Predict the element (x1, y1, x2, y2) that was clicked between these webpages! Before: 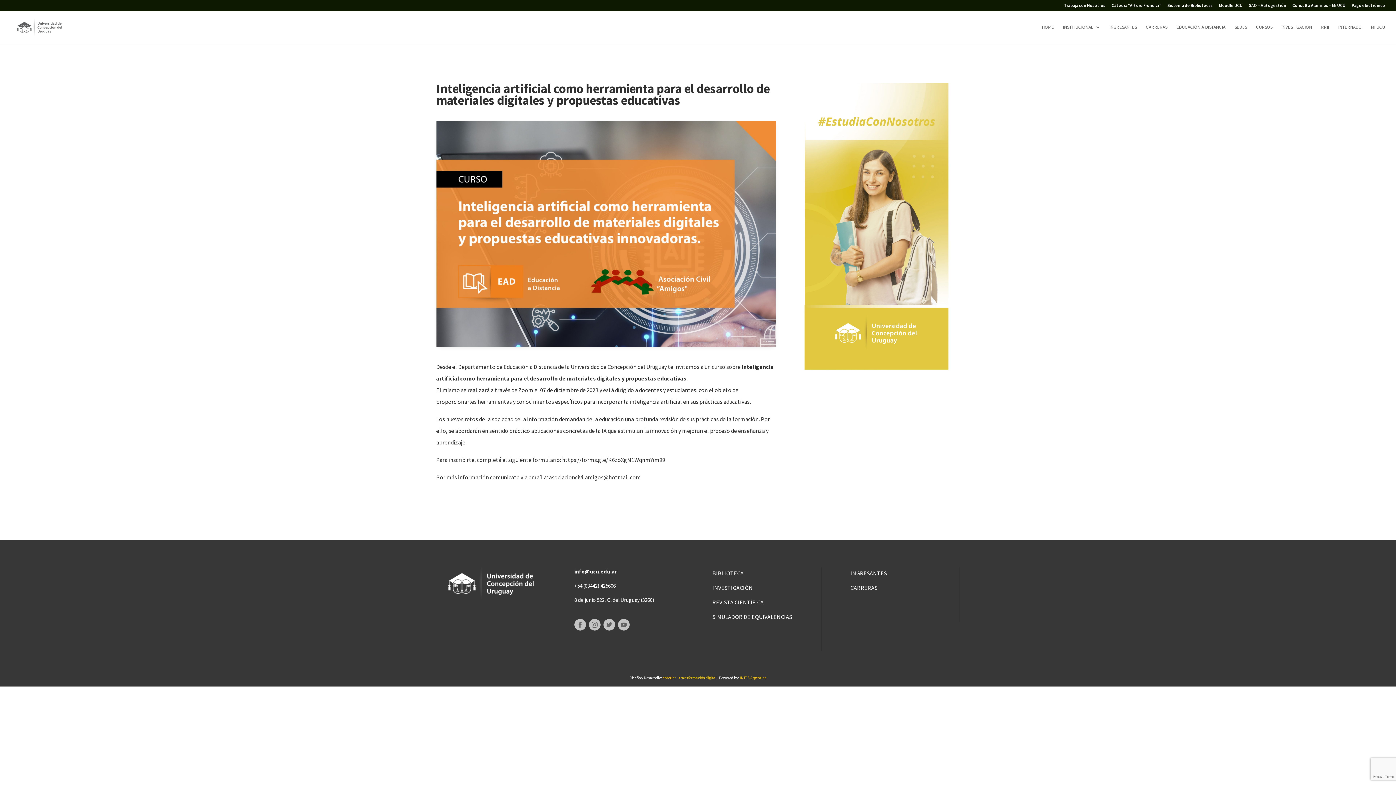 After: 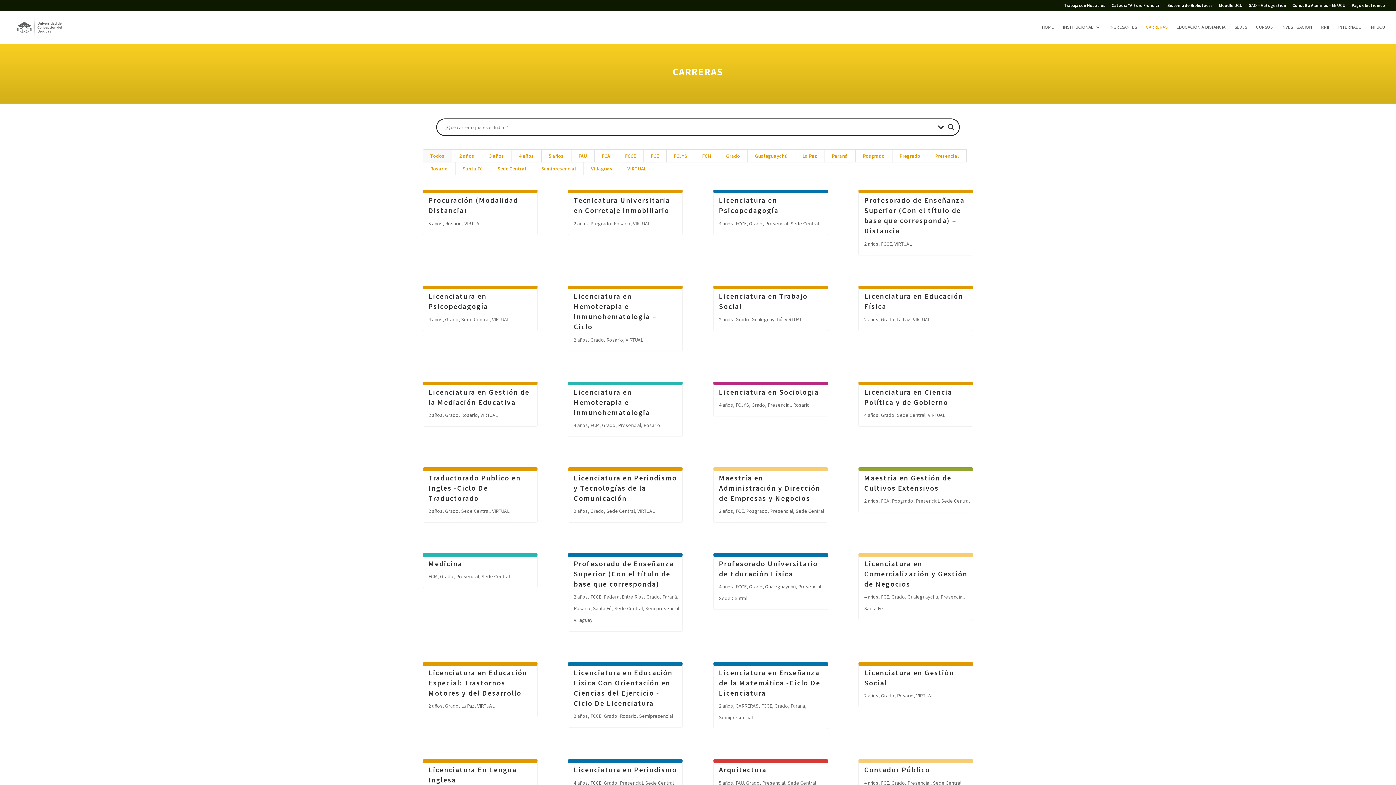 Action: bbox: (850, 584, 877, 591) label: CARRERAS